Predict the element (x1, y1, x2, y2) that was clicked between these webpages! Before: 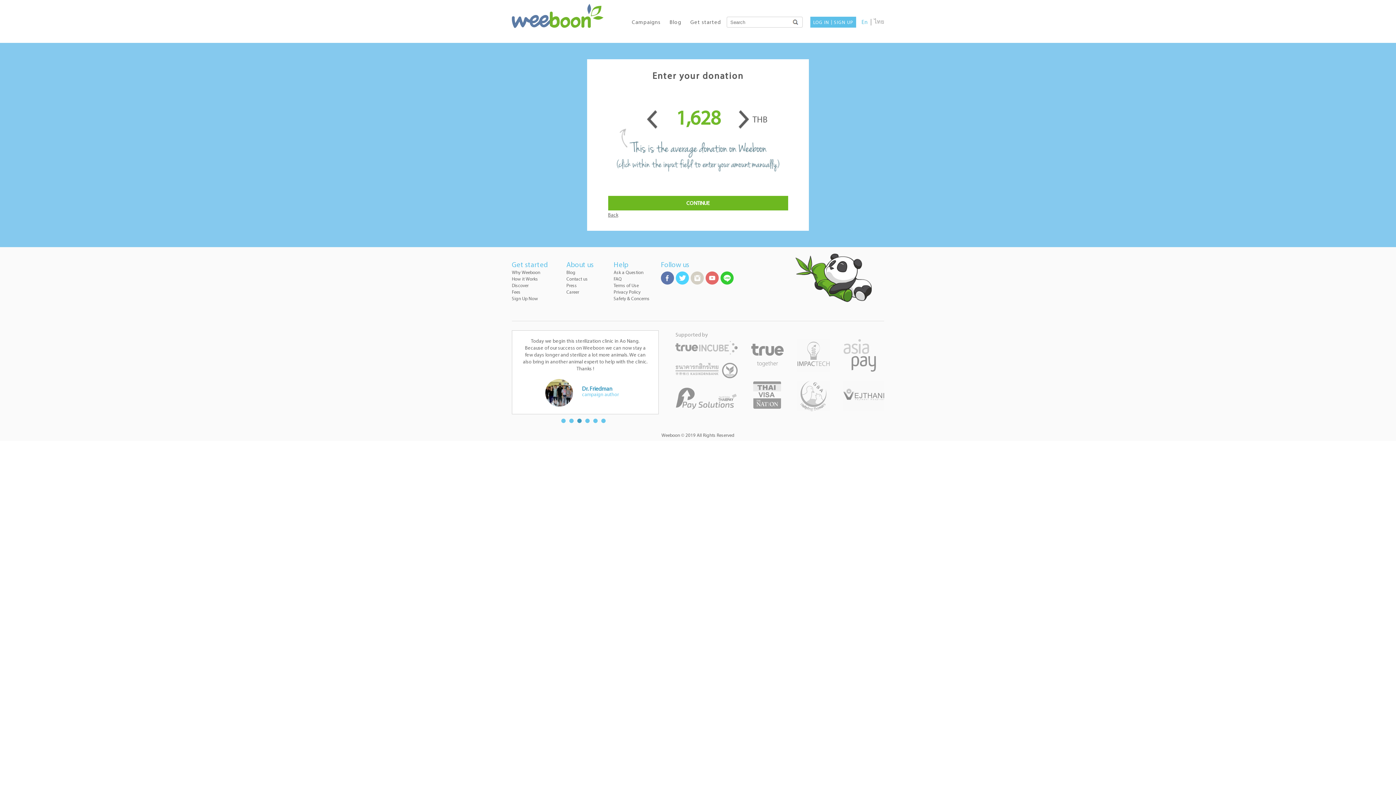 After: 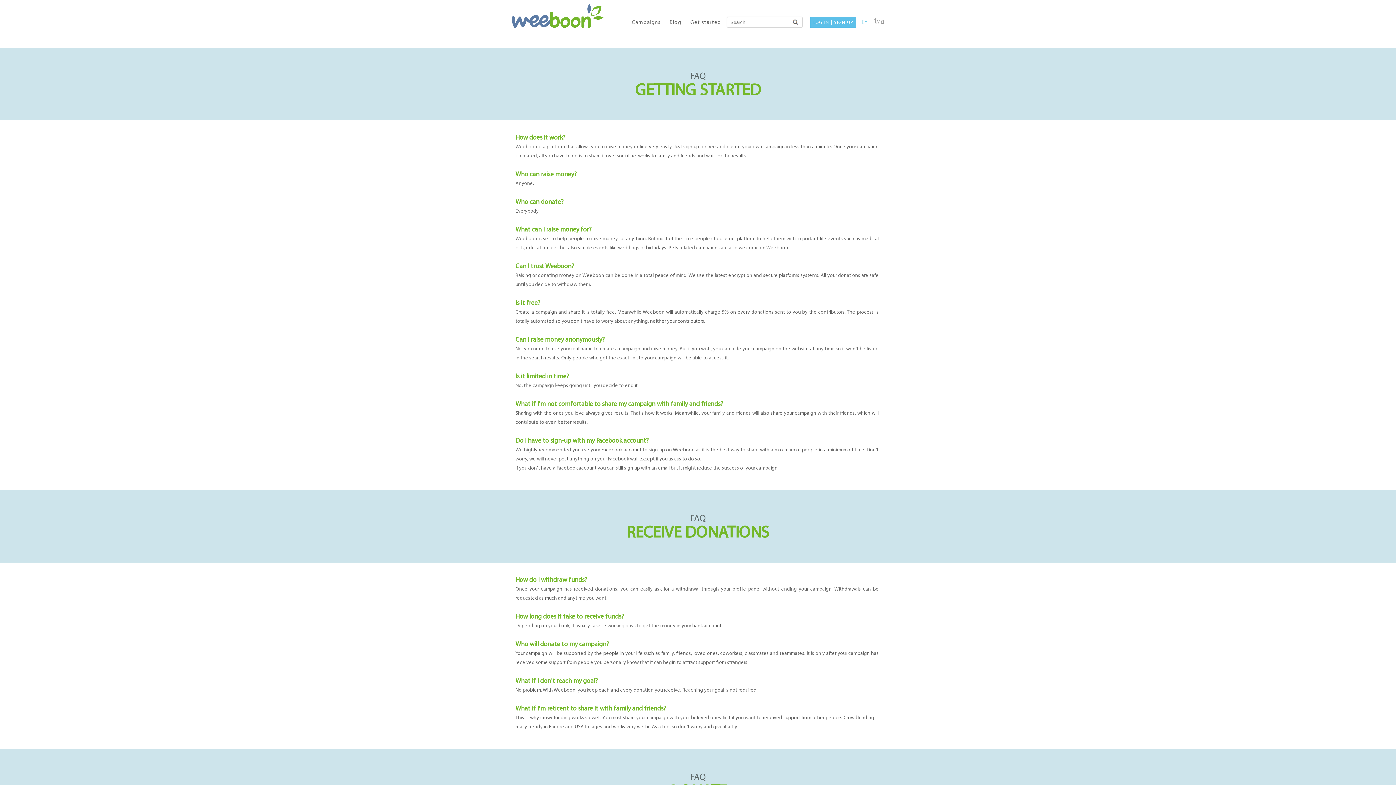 Action: bbox: (613, 277, 621, 281) label: FAQ